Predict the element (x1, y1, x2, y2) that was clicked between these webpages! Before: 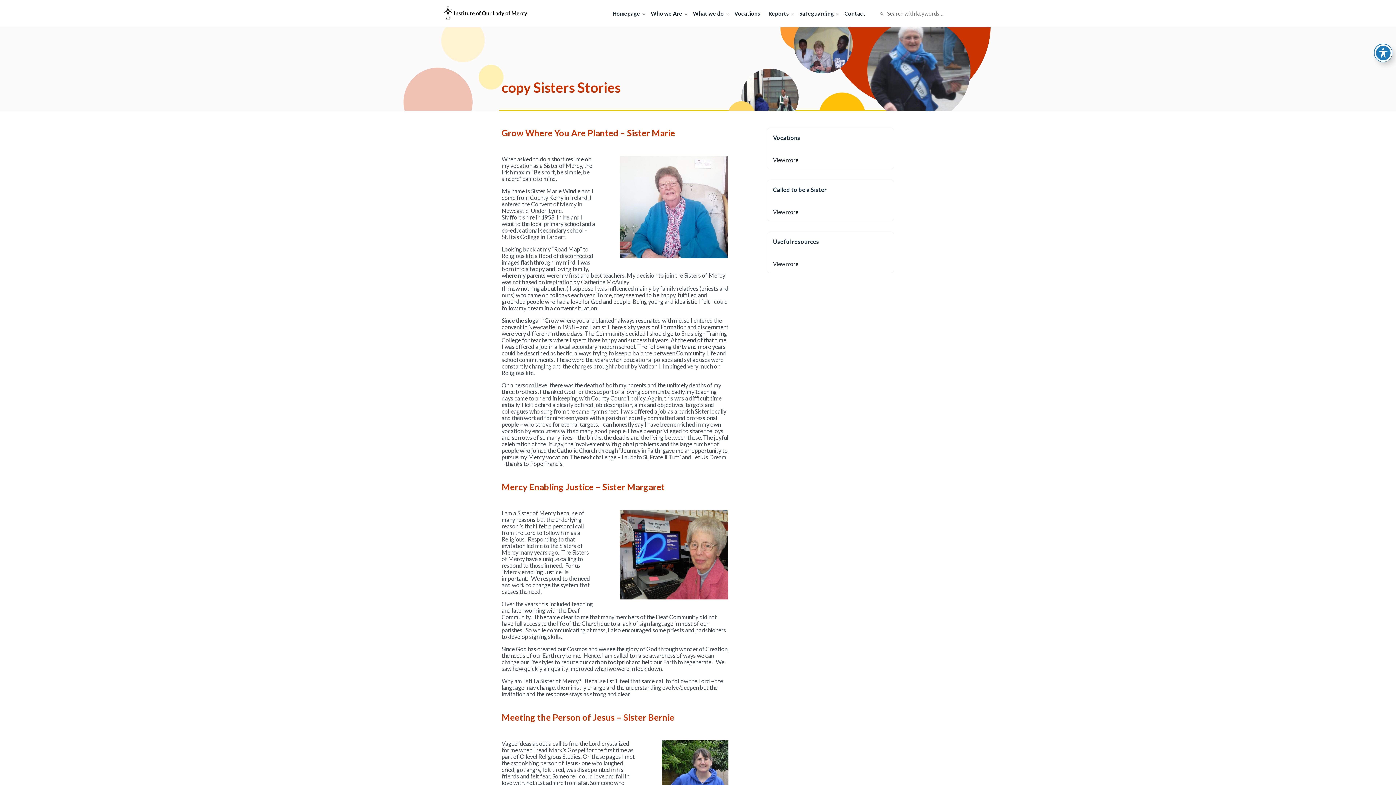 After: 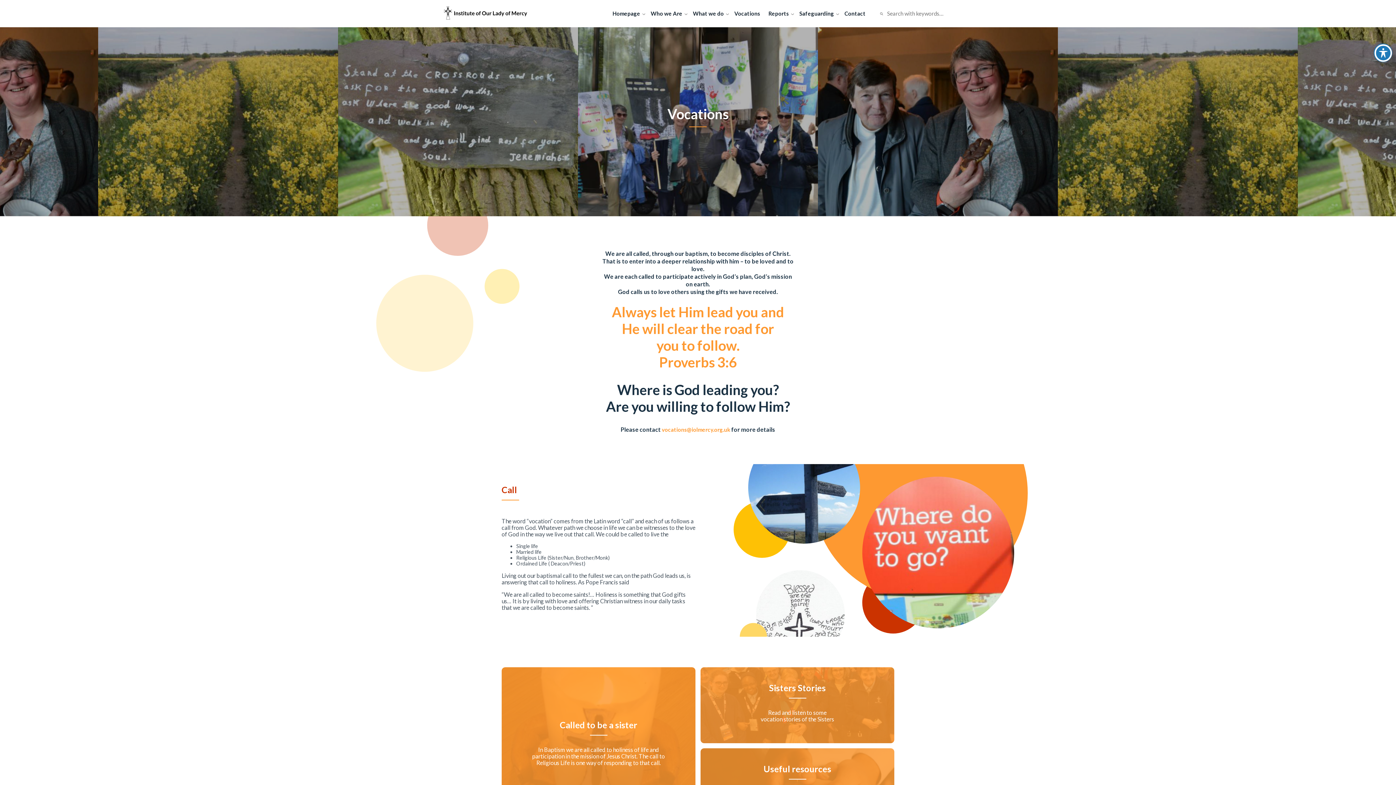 Action: label: Vocations bbox: (734, 10, 760, 16)